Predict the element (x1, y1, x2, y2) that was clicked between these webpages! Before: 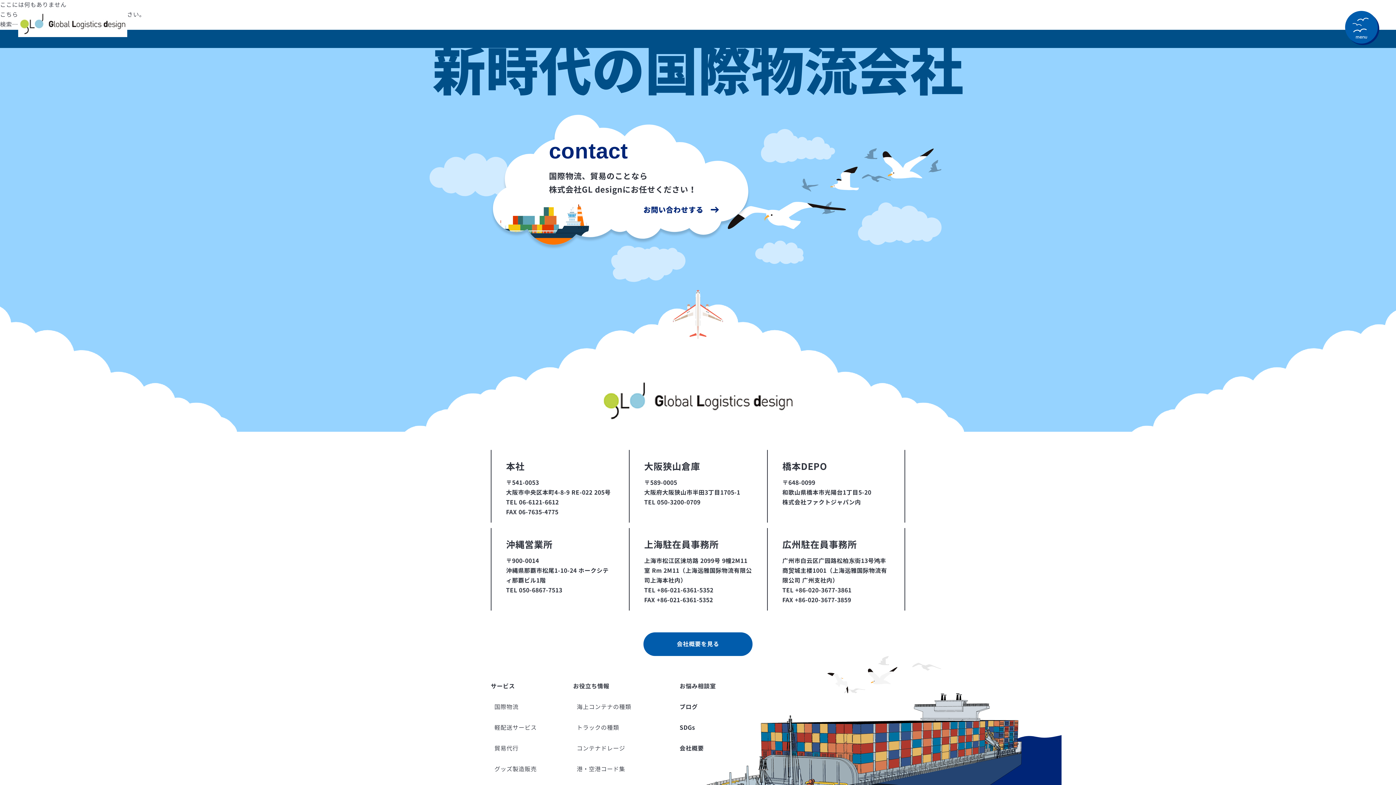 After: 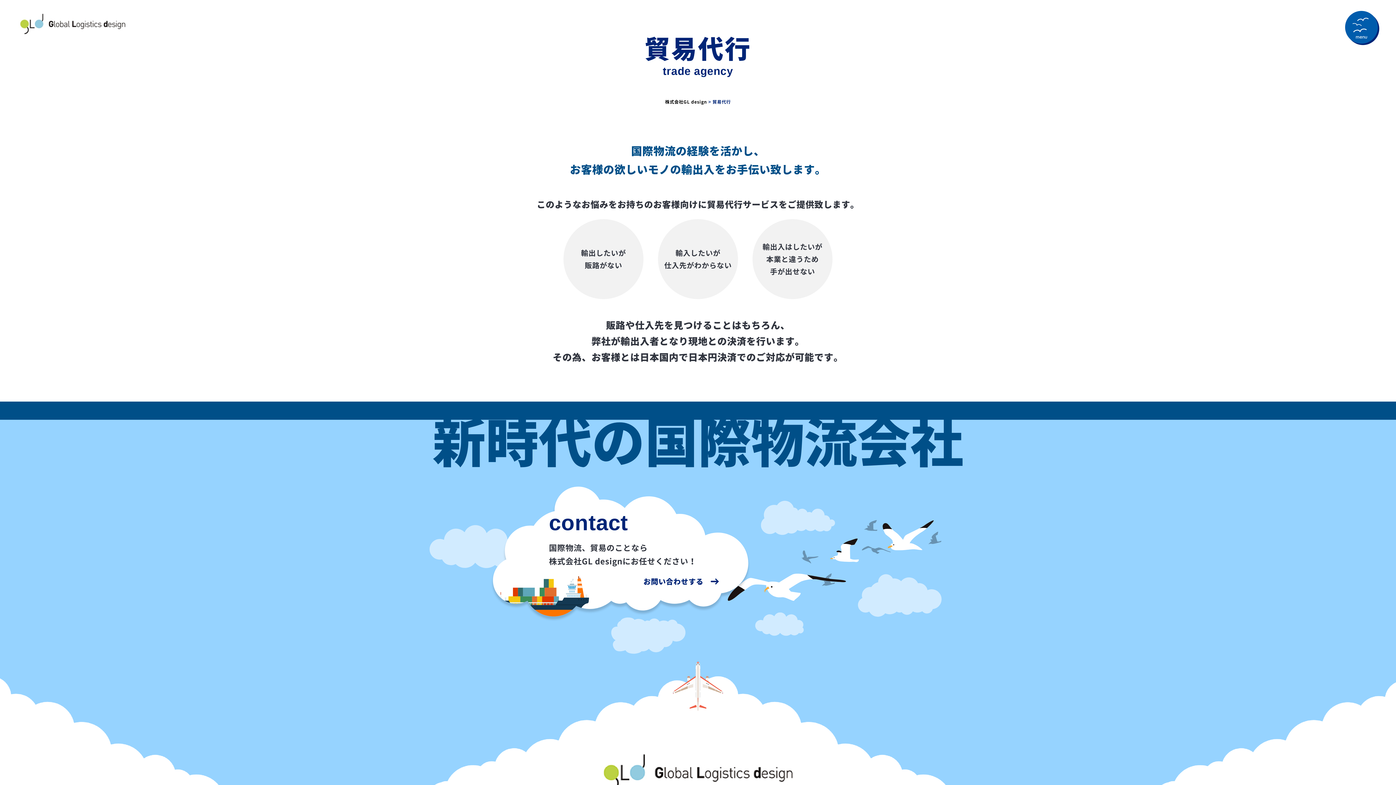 Action: bbox: (494, 744, 518, 752) label: 貿易代行